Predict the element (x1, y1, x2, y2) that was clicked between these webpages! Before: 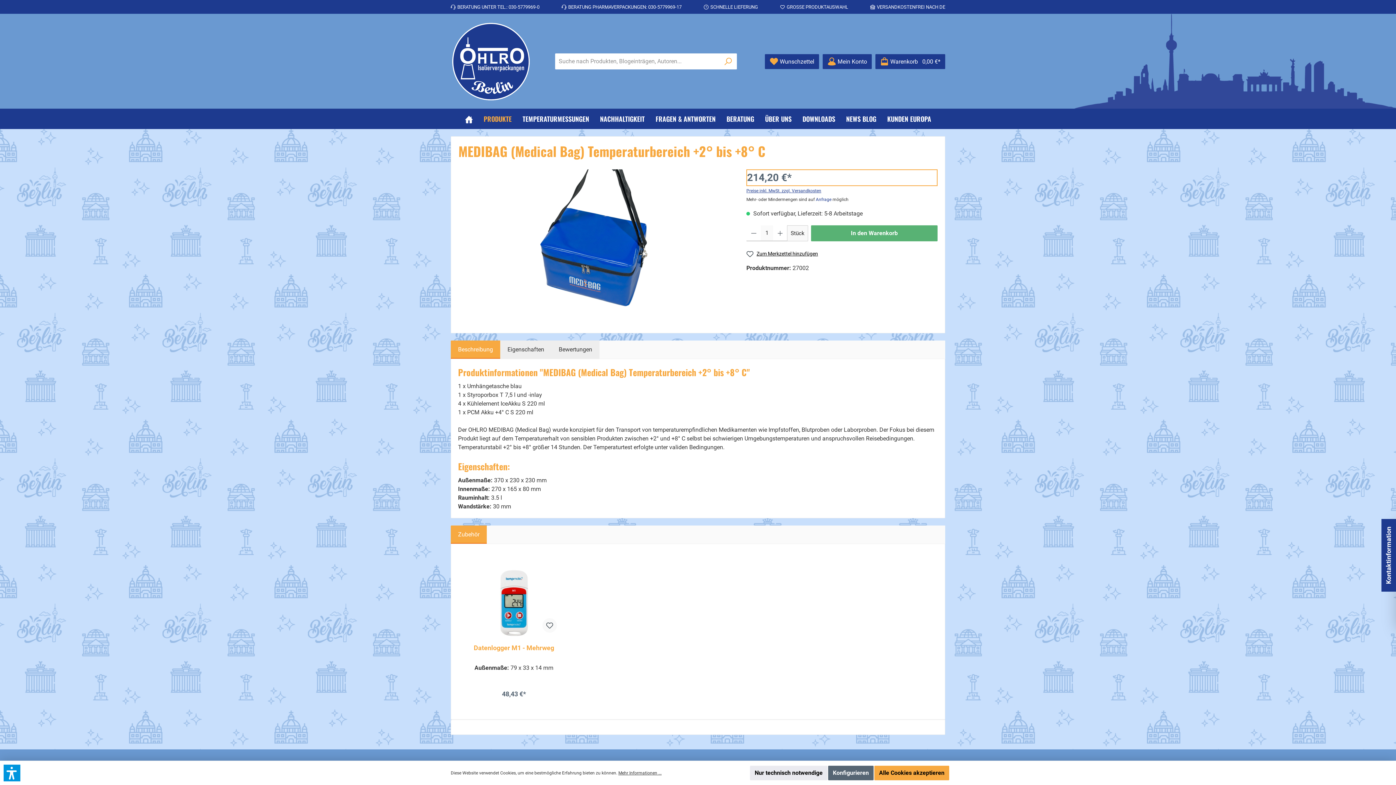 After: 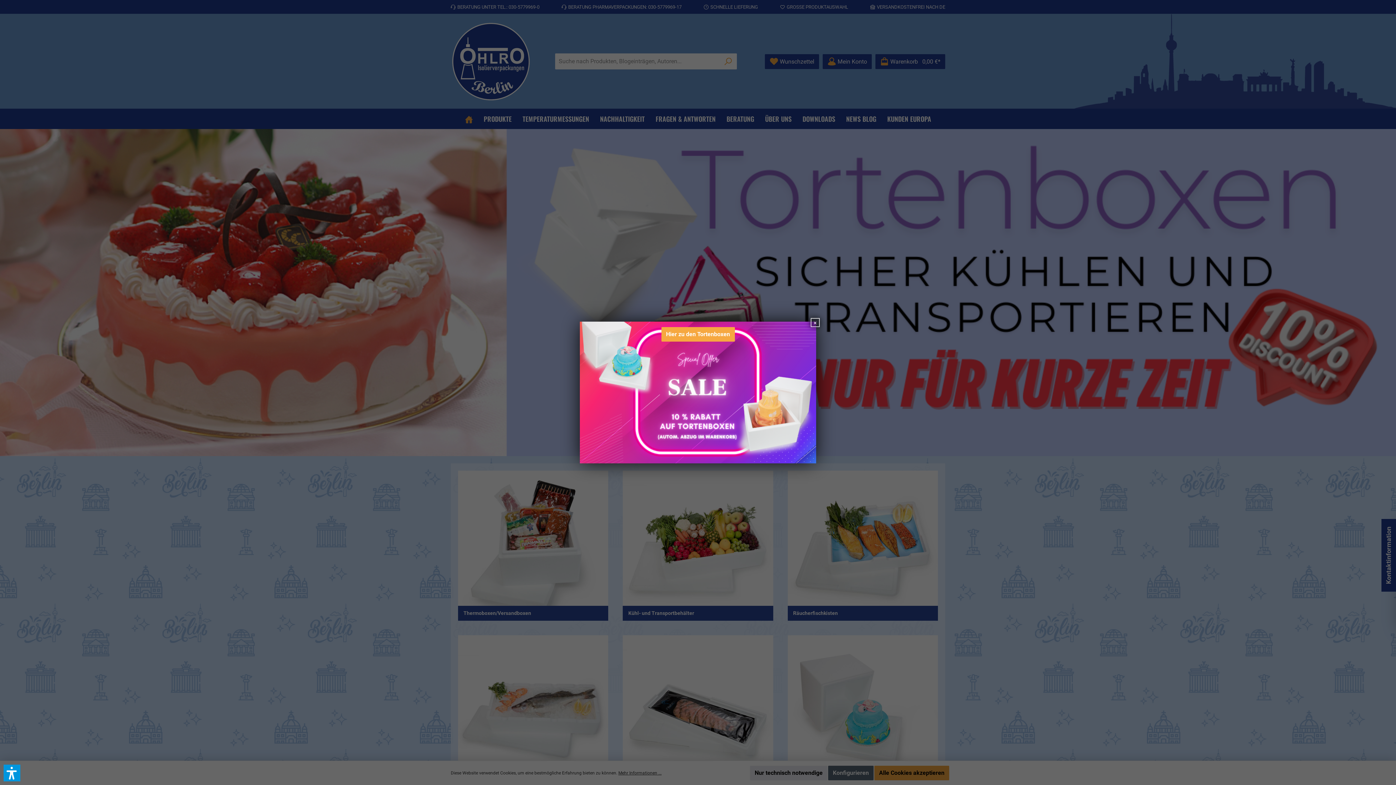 Action: bbox: (450, 21, 530, 101)